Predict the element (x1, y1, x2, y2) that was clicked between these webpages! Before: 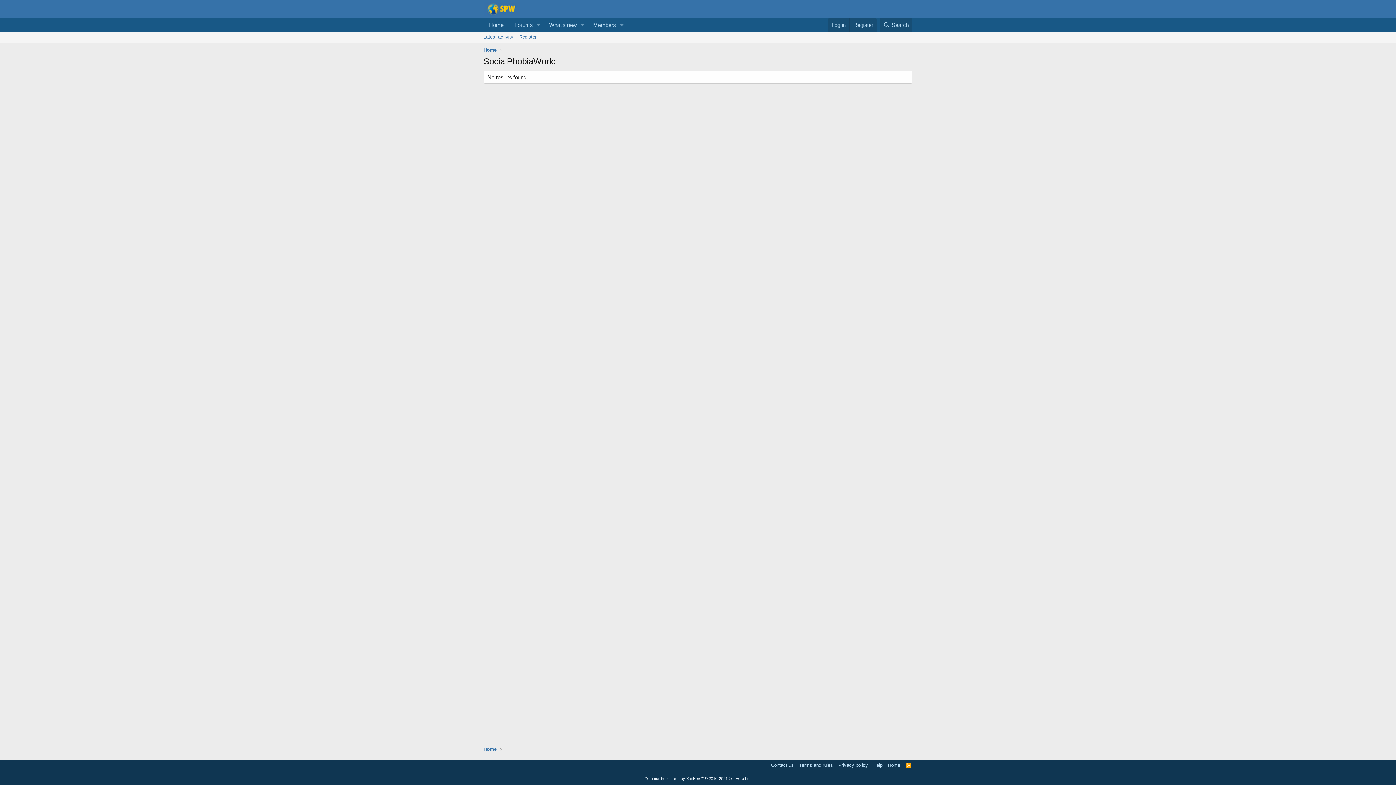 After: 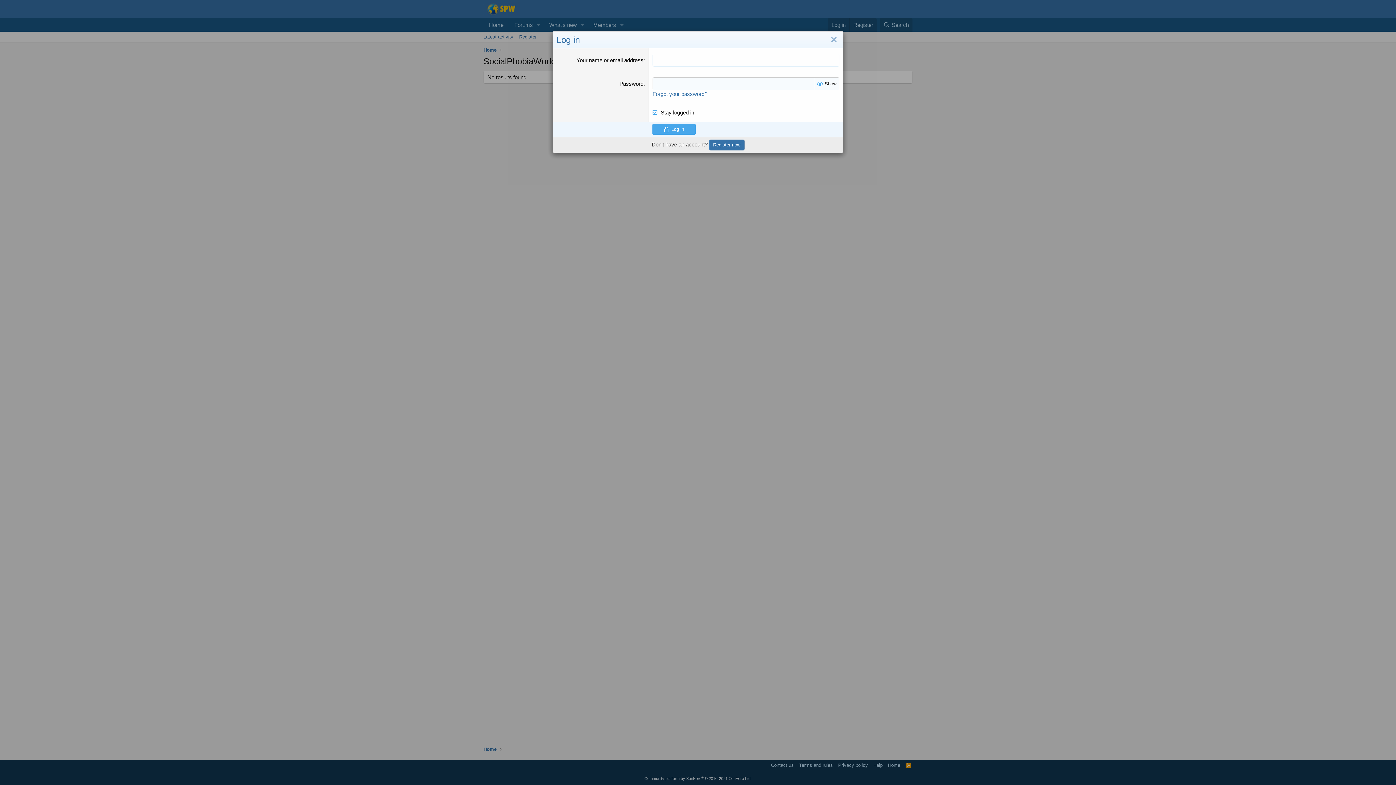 Action: label: Log in bbox: (828, 18, 849, 31)